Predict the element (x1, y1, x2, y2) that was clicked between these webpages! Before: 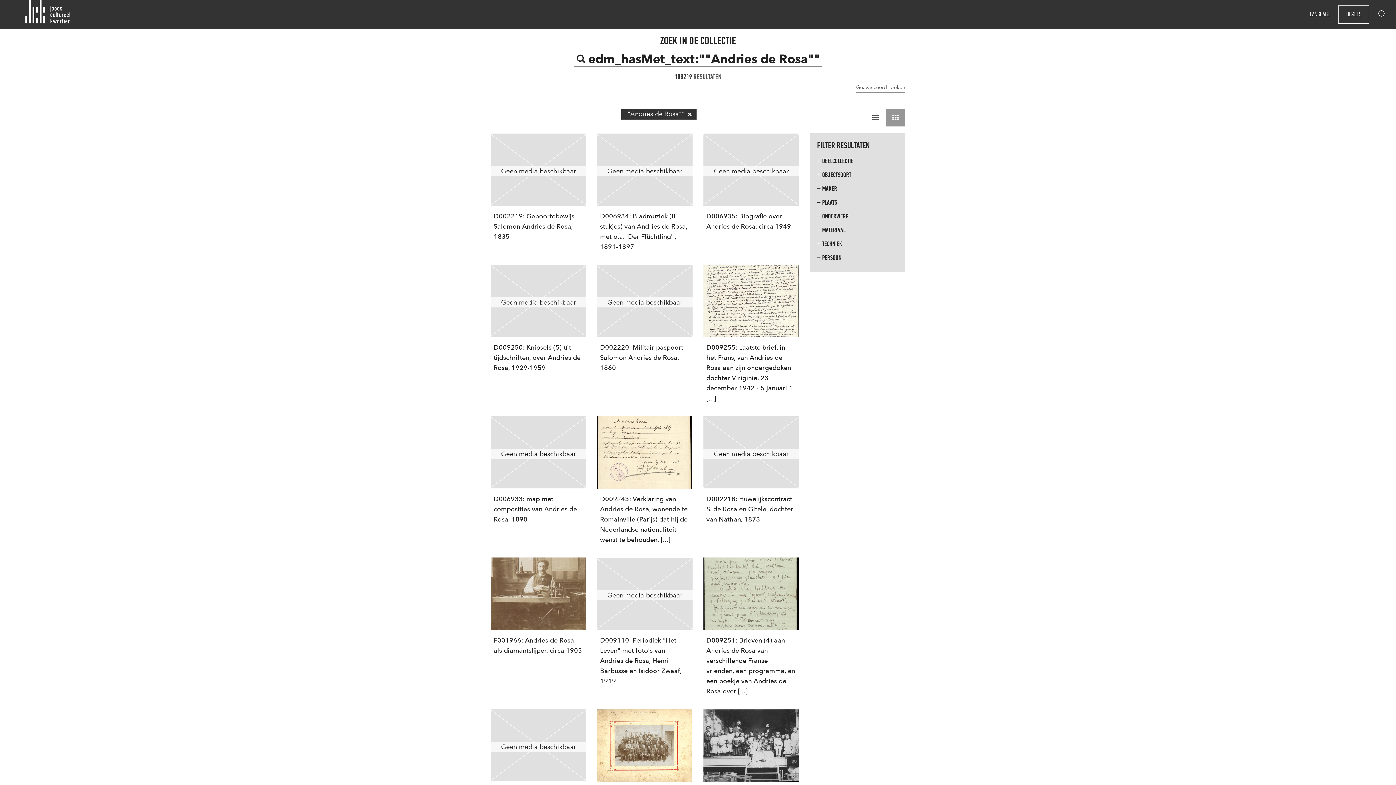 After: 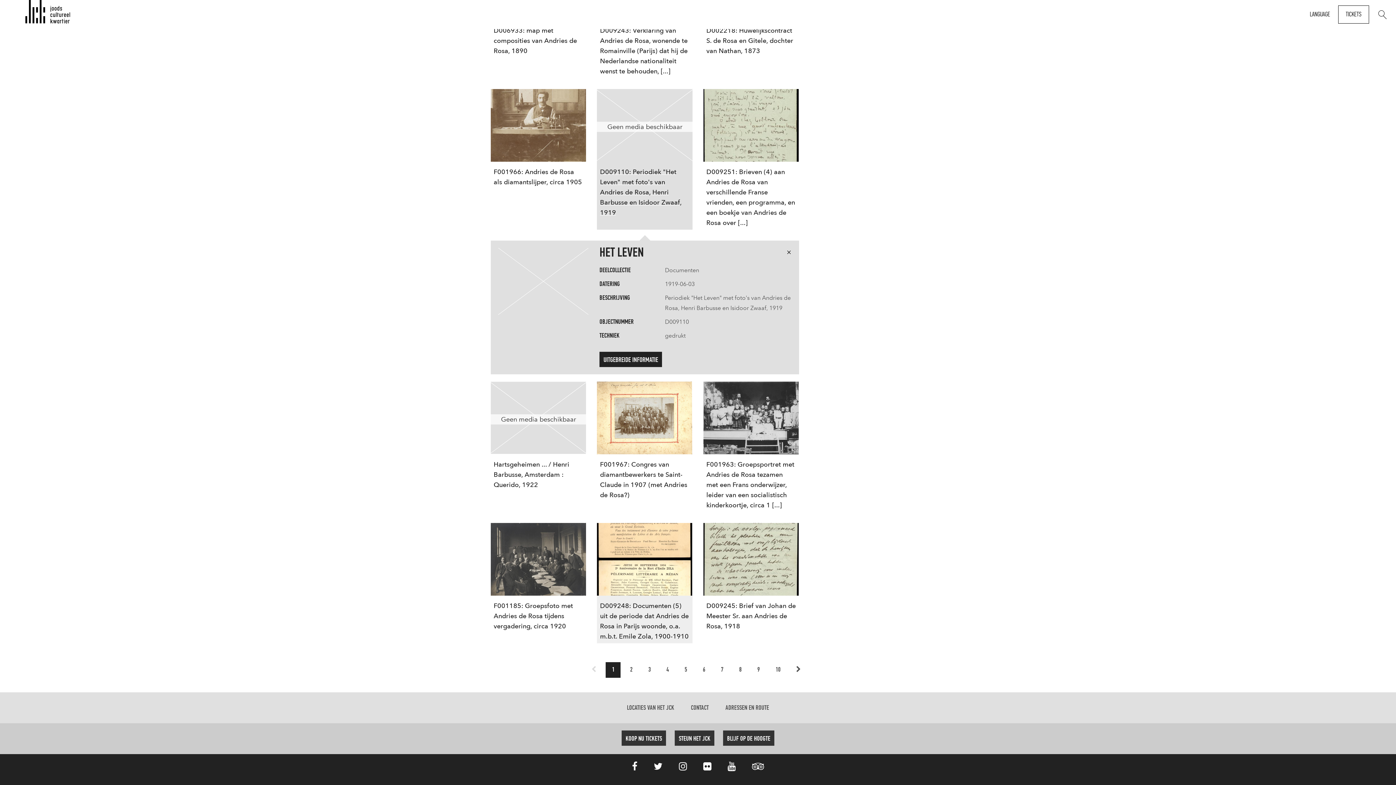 Action: bbox: (597, 557, 692, 698) label: Geen media beschikbaar
D009110: Periodiek "Het Leven" met foto's van Andries de Rosa, Henri Barbusse en Isidoor Zwaaf, 1919